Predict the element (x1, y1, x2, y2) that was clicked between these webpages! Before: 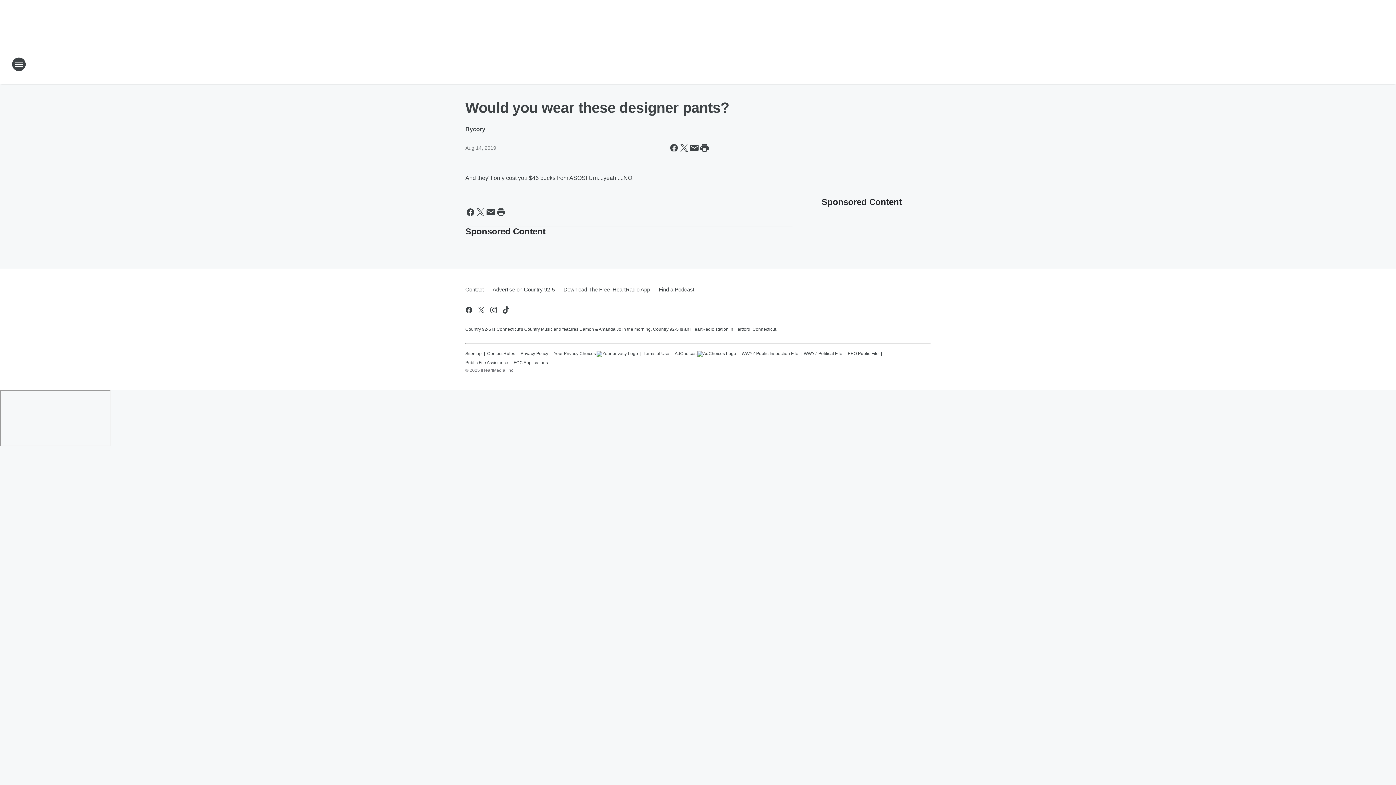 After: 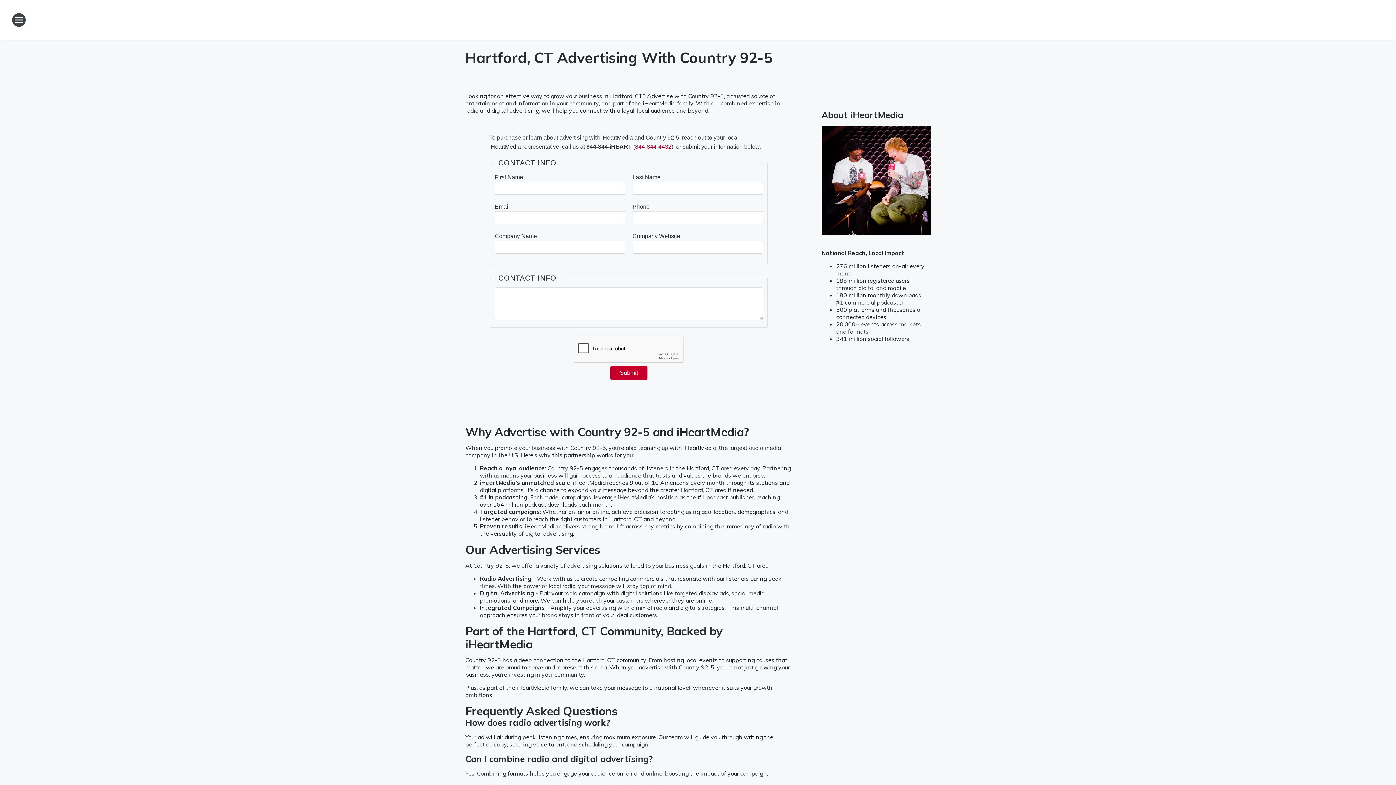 Action: bbox: (488, 280, 559, 299) label: Advertise on Country 92-5